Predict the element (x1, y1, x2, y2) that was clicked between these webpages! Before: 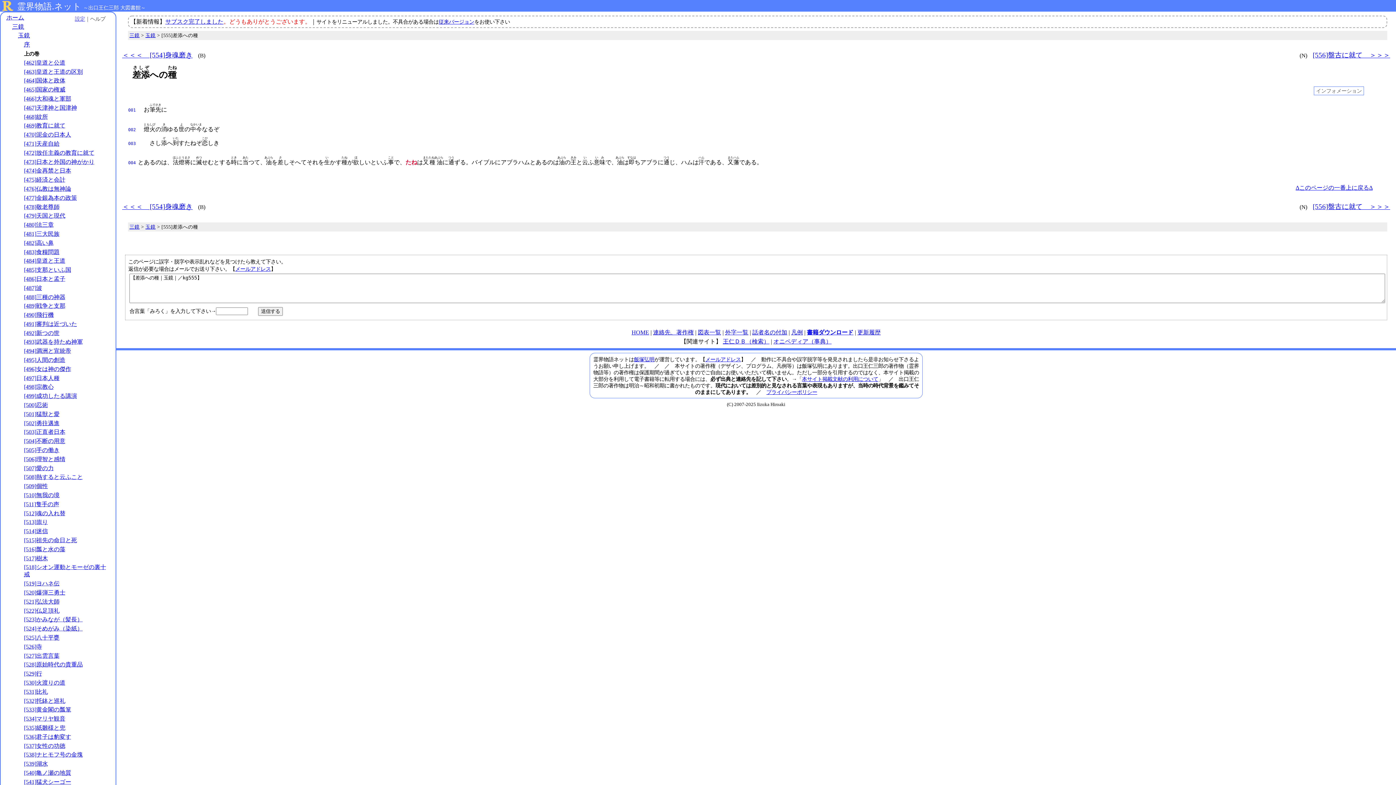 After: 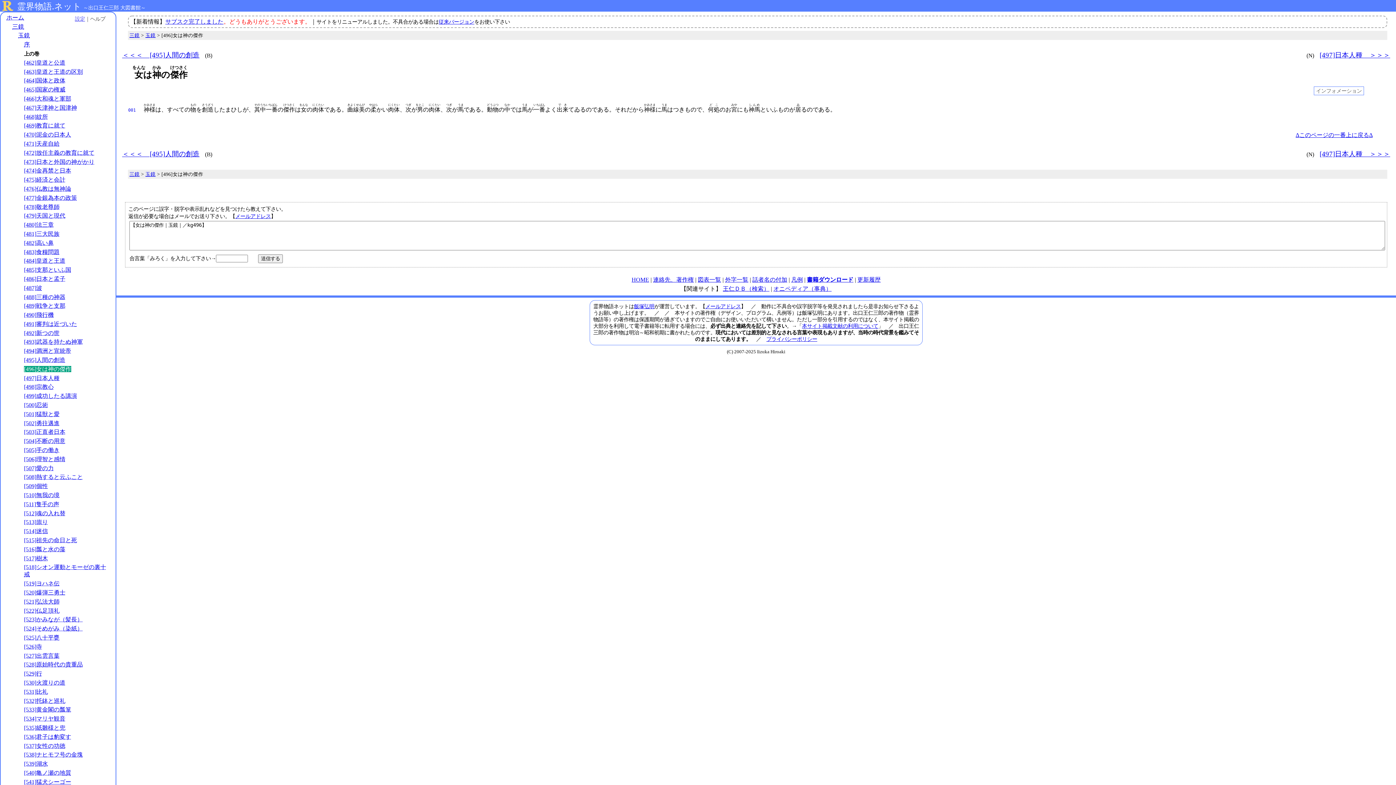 Action: label: [496]女は神の傑作 bbox: (24, 366, 71, 372)